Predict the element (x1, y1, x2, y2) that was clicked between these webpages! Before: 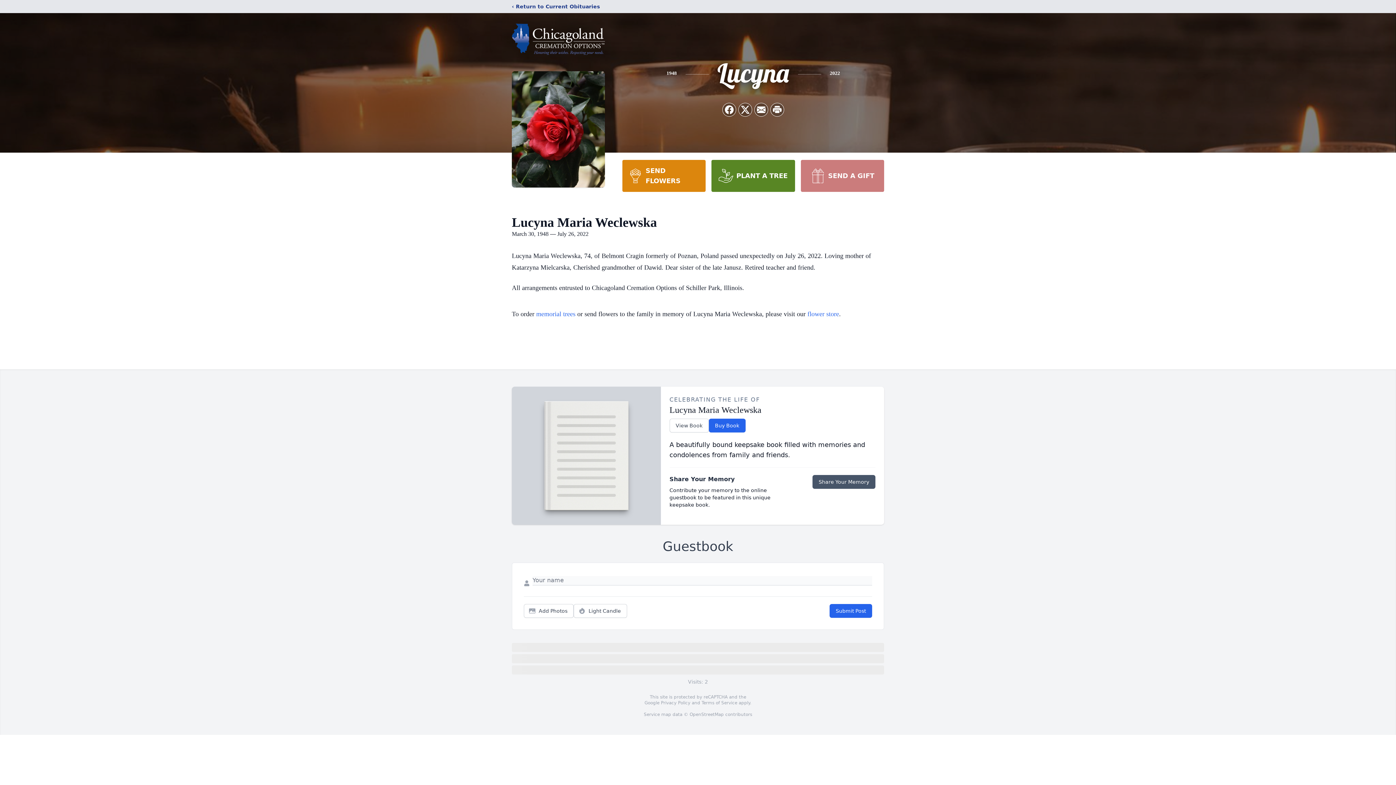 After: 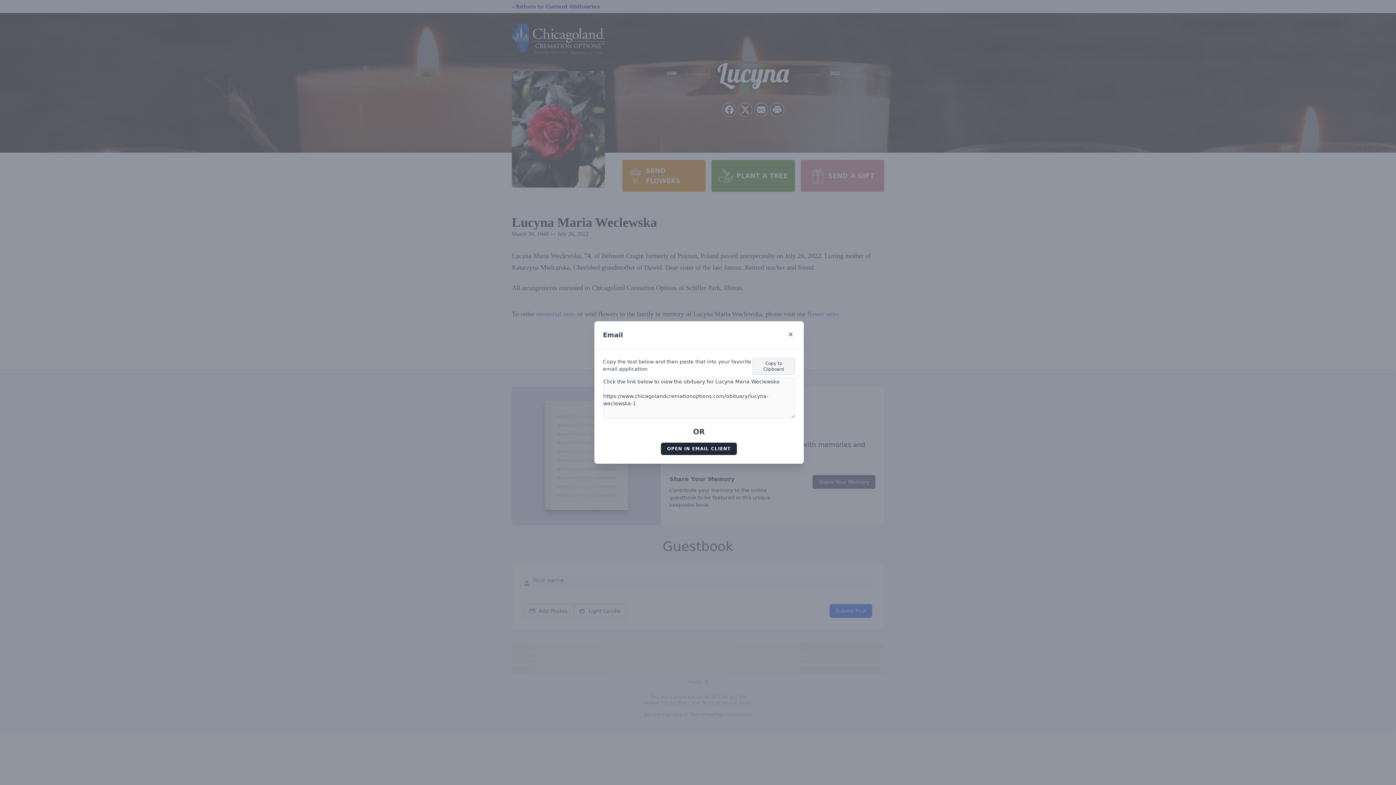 Action: label: Share via Email bbox: (754, 103, 768, 116)